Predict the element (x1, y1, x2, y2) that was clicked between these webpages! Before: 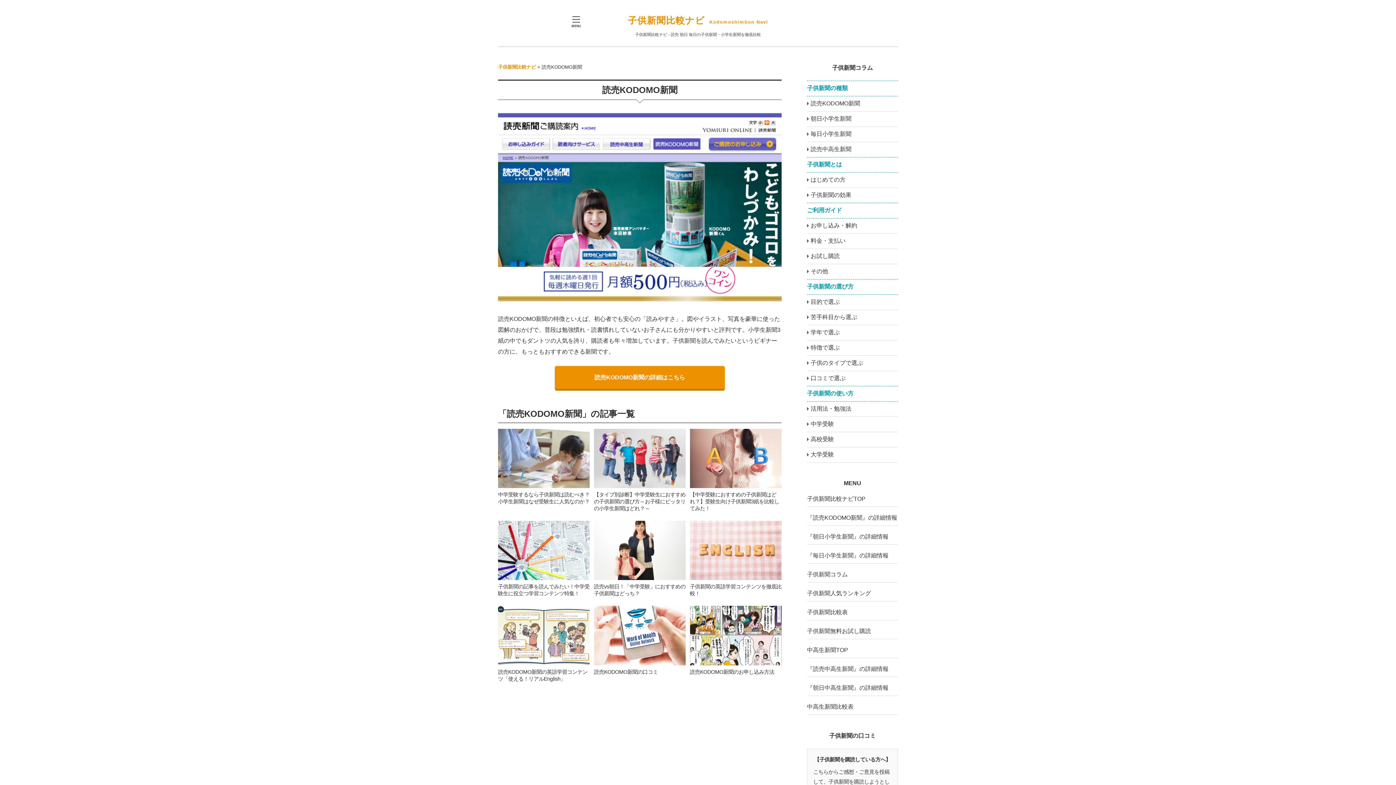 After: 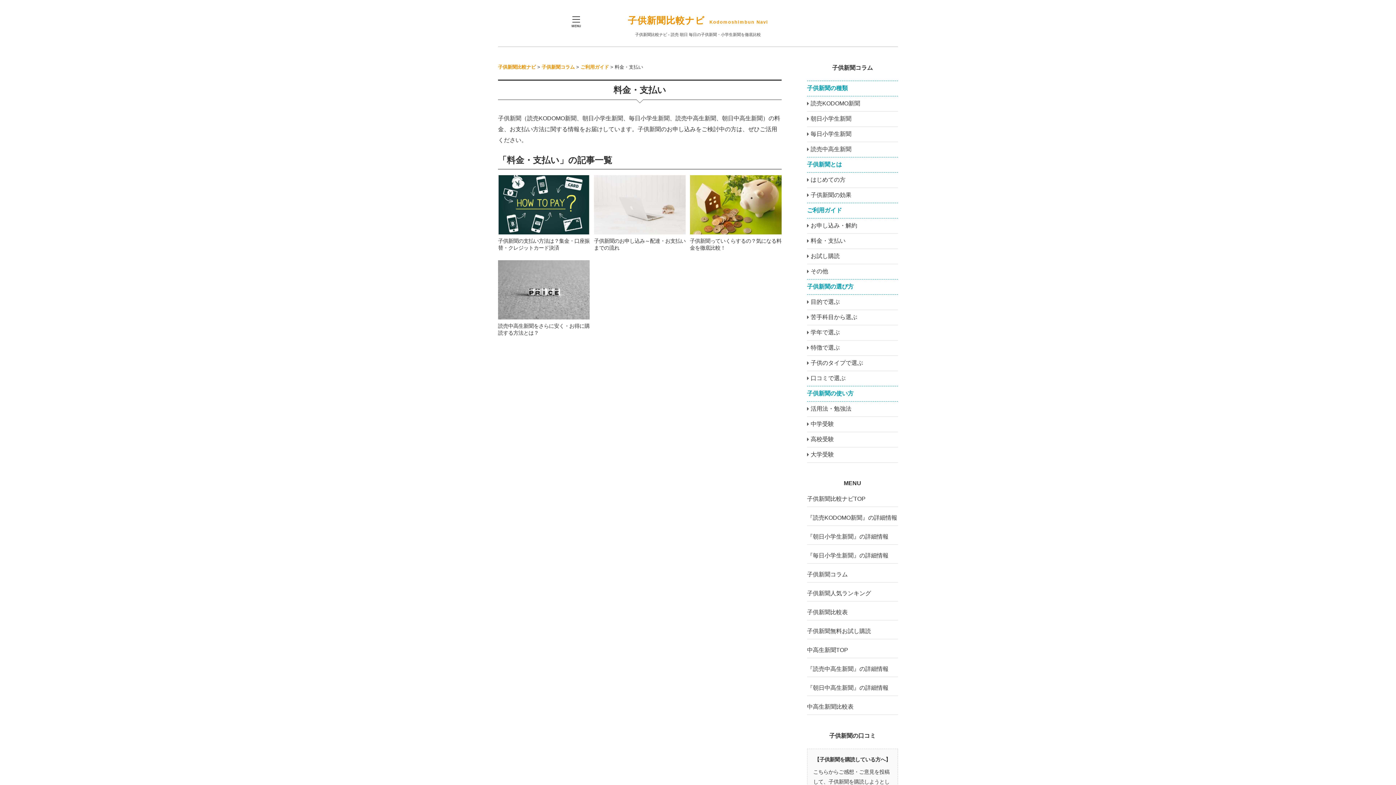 Action: bbox: (807, 237, 845, 244) label: 料金・支払い